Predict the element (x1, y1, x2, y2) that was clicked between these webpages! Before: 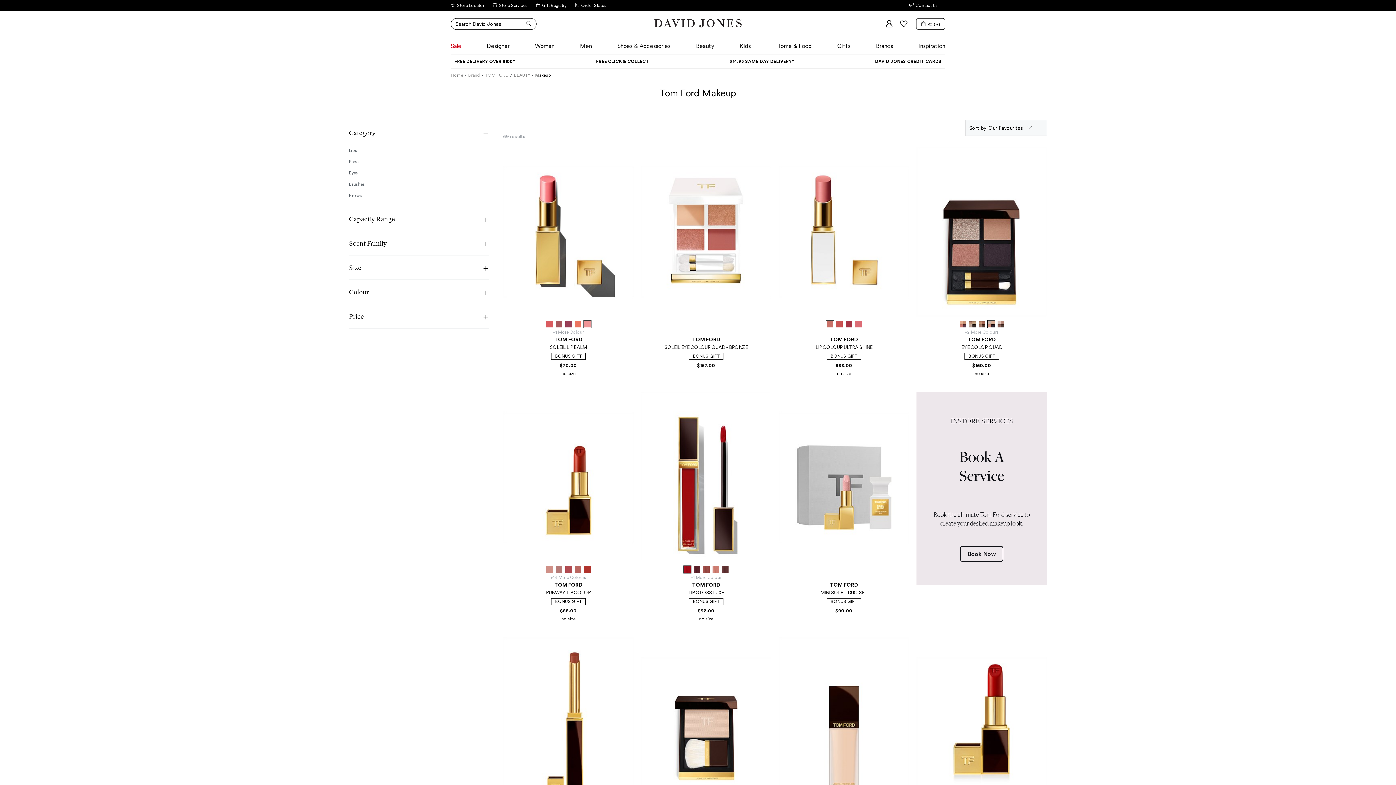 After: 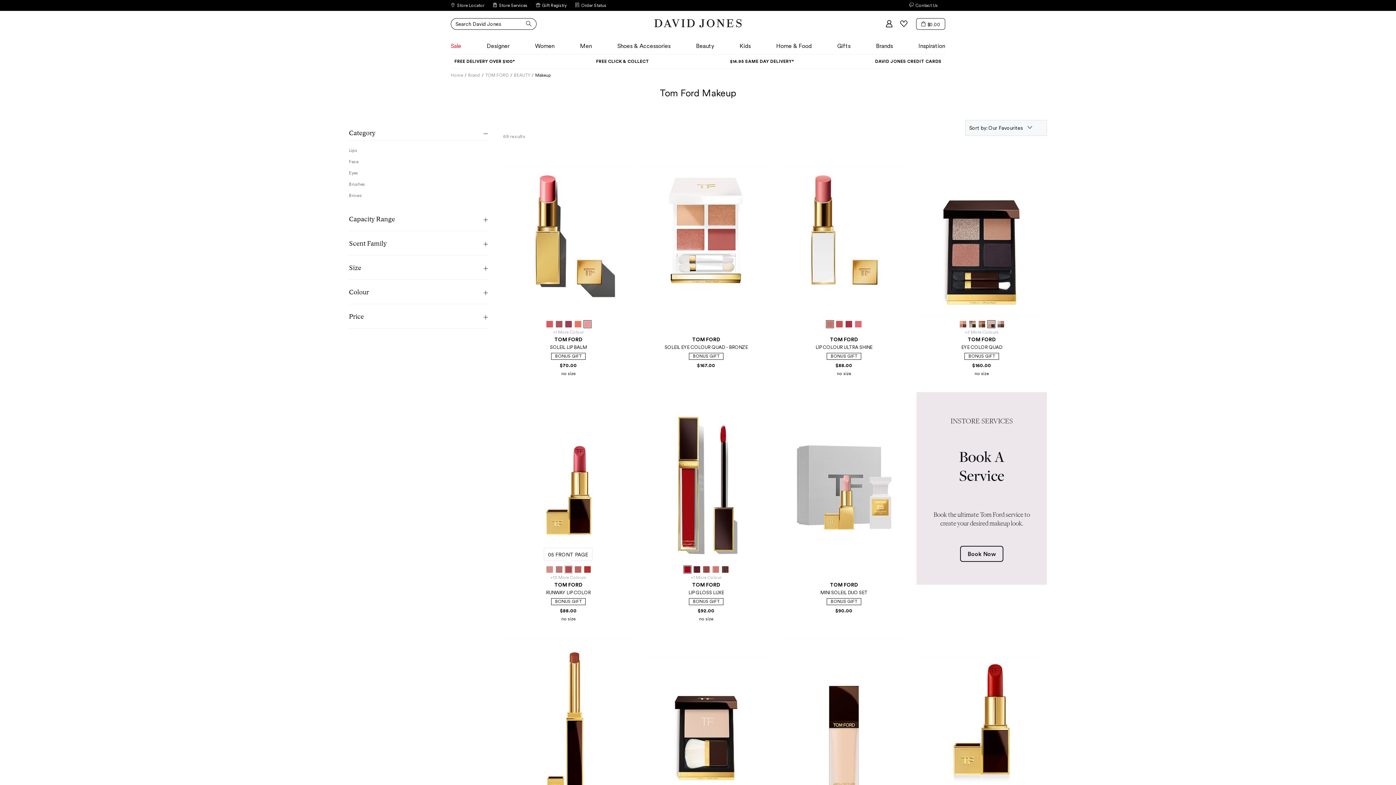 Action: bbox: (564, 565, 572, 573)